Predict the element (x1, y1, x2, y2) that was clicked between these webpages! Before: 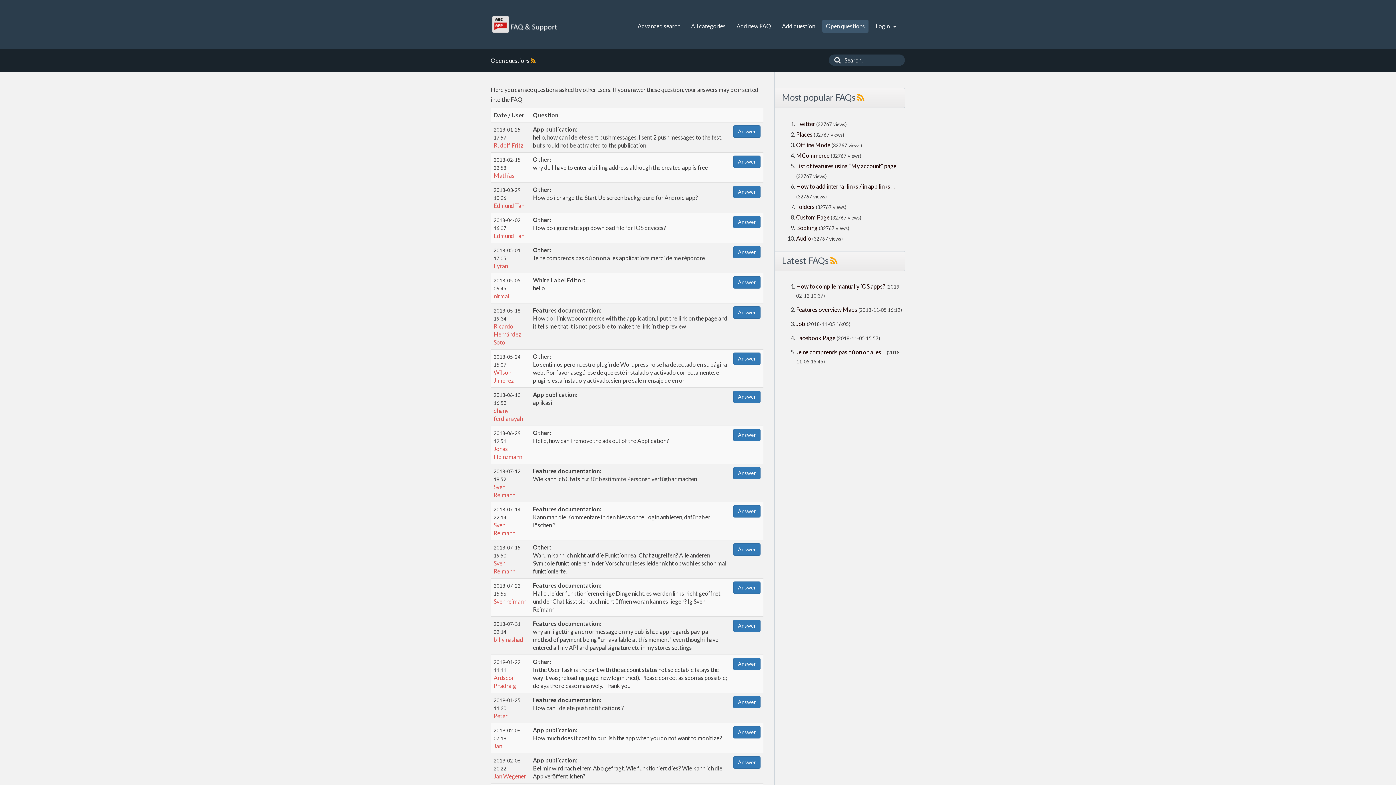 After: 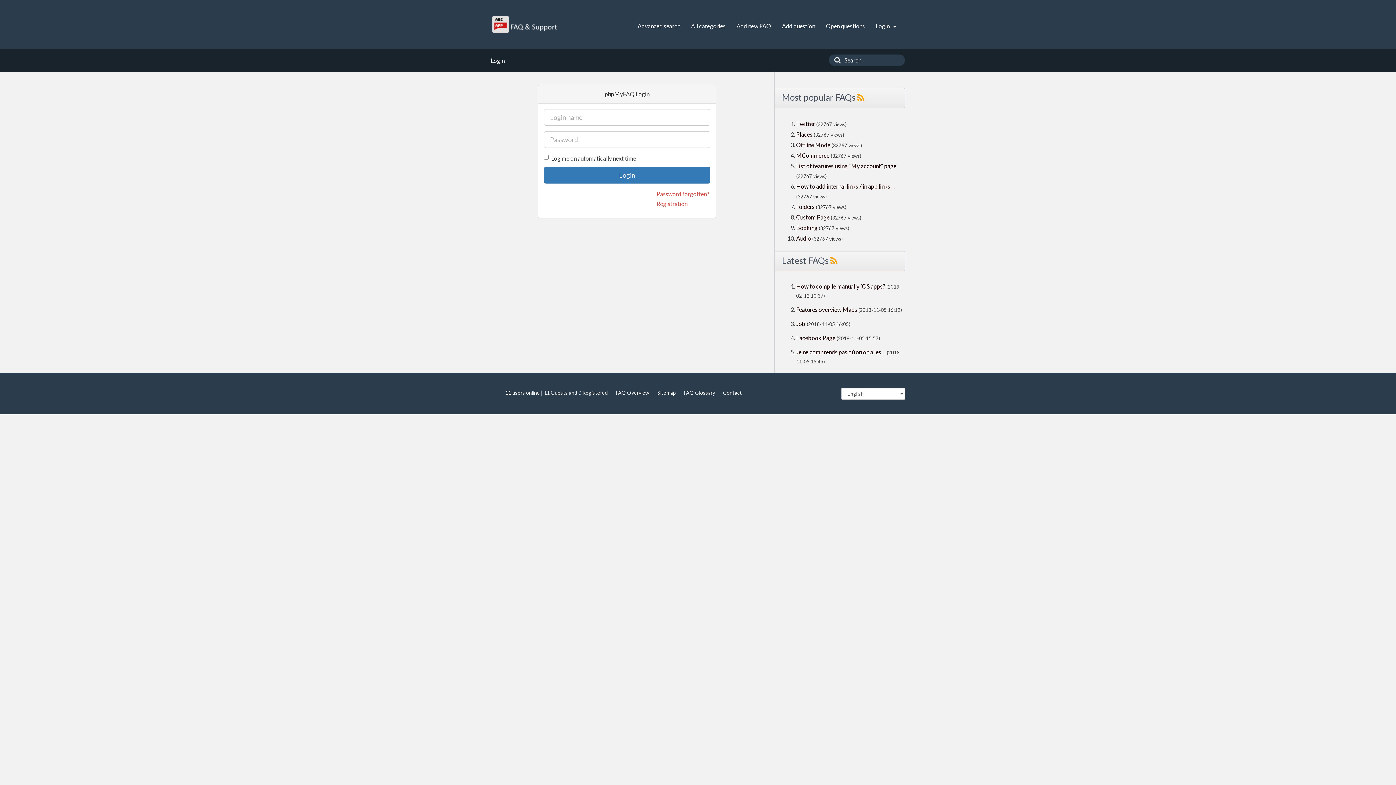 Action: label: Answer bbox: (733, 352, 760, 365)